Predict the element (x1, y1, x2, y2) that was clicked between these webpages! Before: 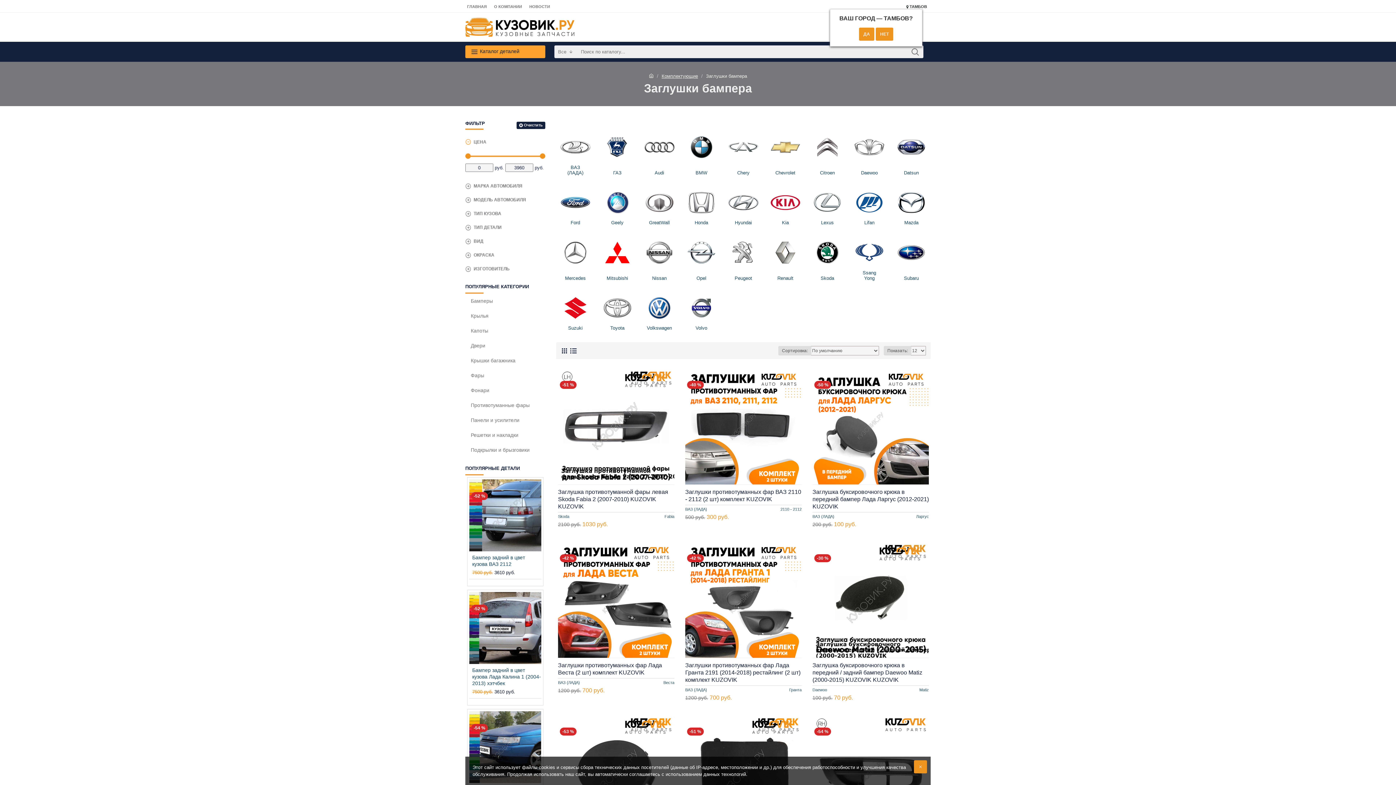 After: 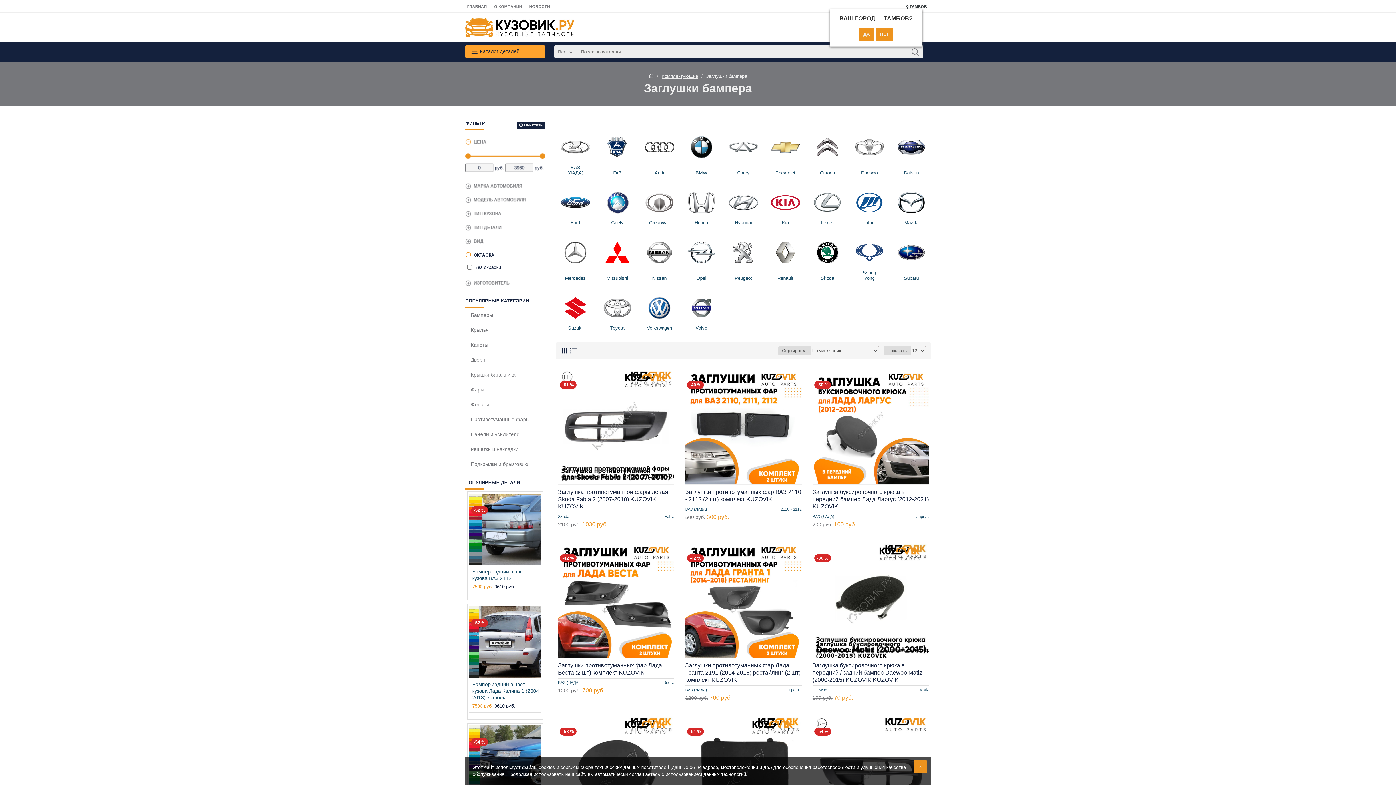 Action: label: ОКРАСКА bbox: (465, 248, 545, 262)